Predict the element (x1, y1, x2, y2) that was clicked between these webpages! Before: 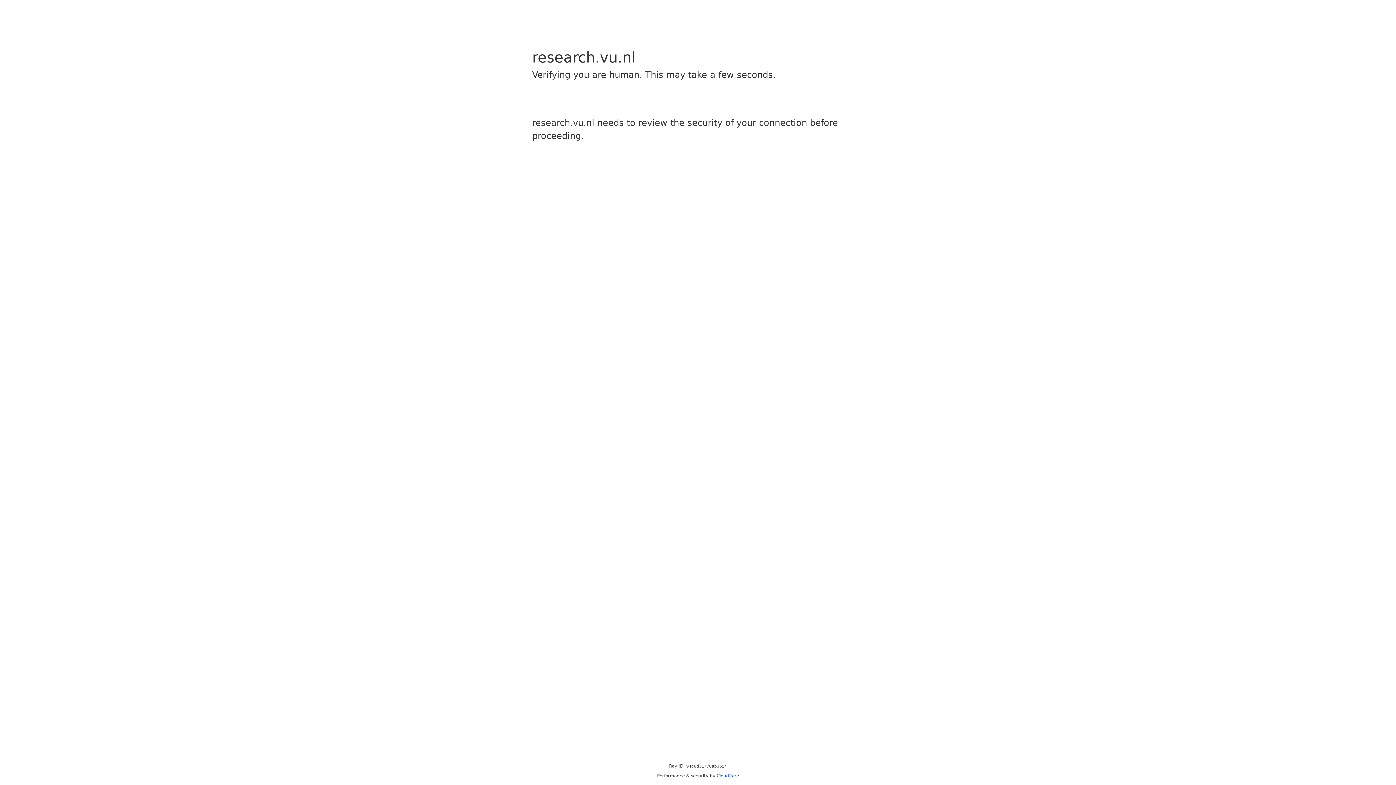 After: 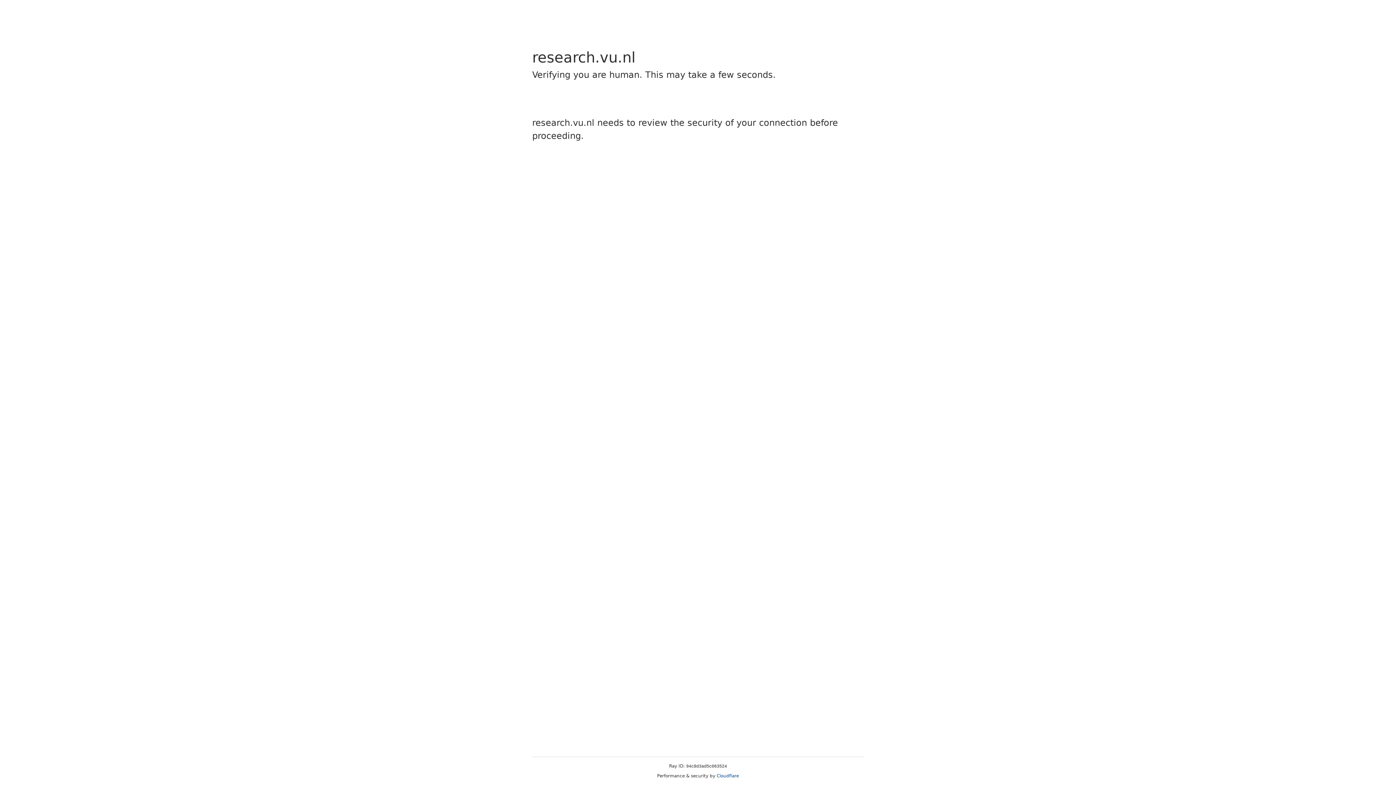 Action: bbox: (716, 773, 739, 778) label: Cloudflare